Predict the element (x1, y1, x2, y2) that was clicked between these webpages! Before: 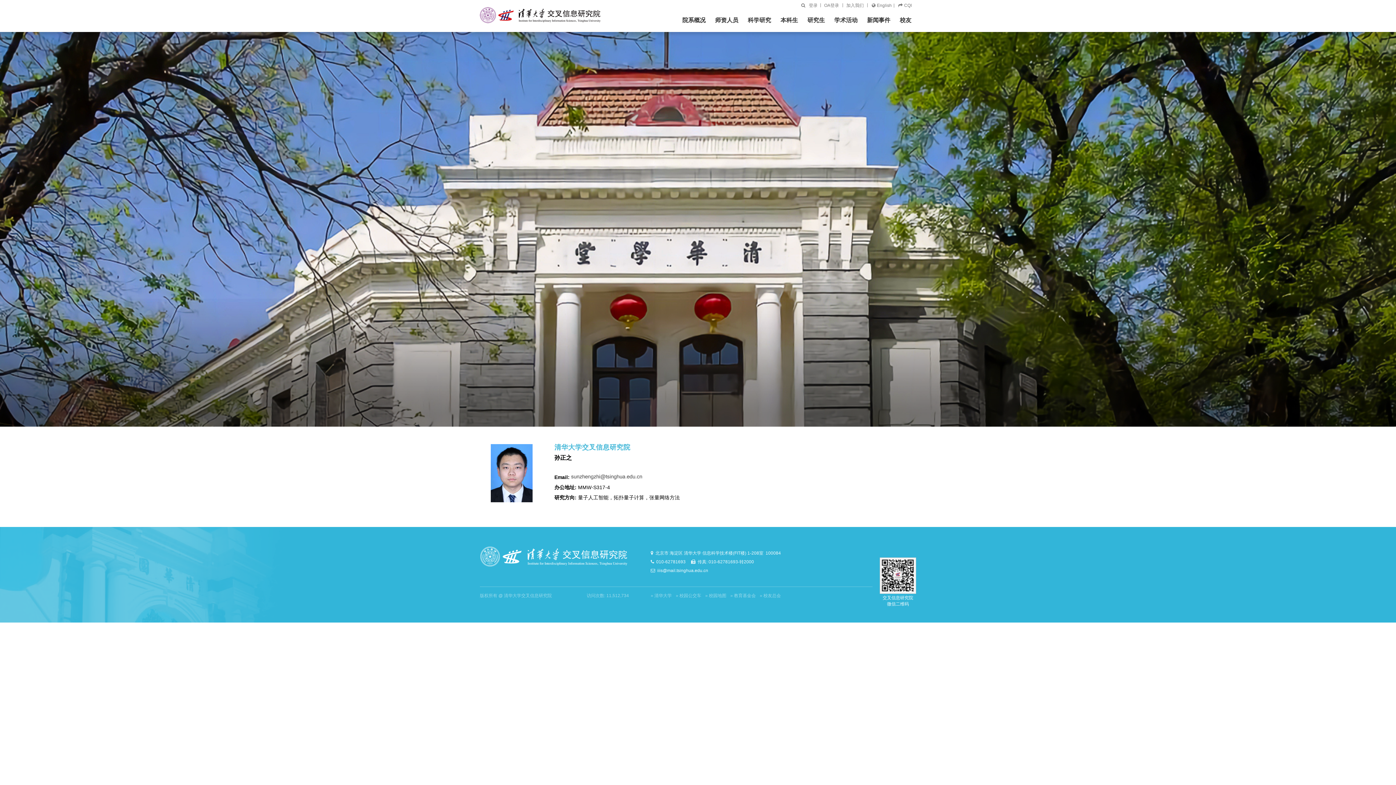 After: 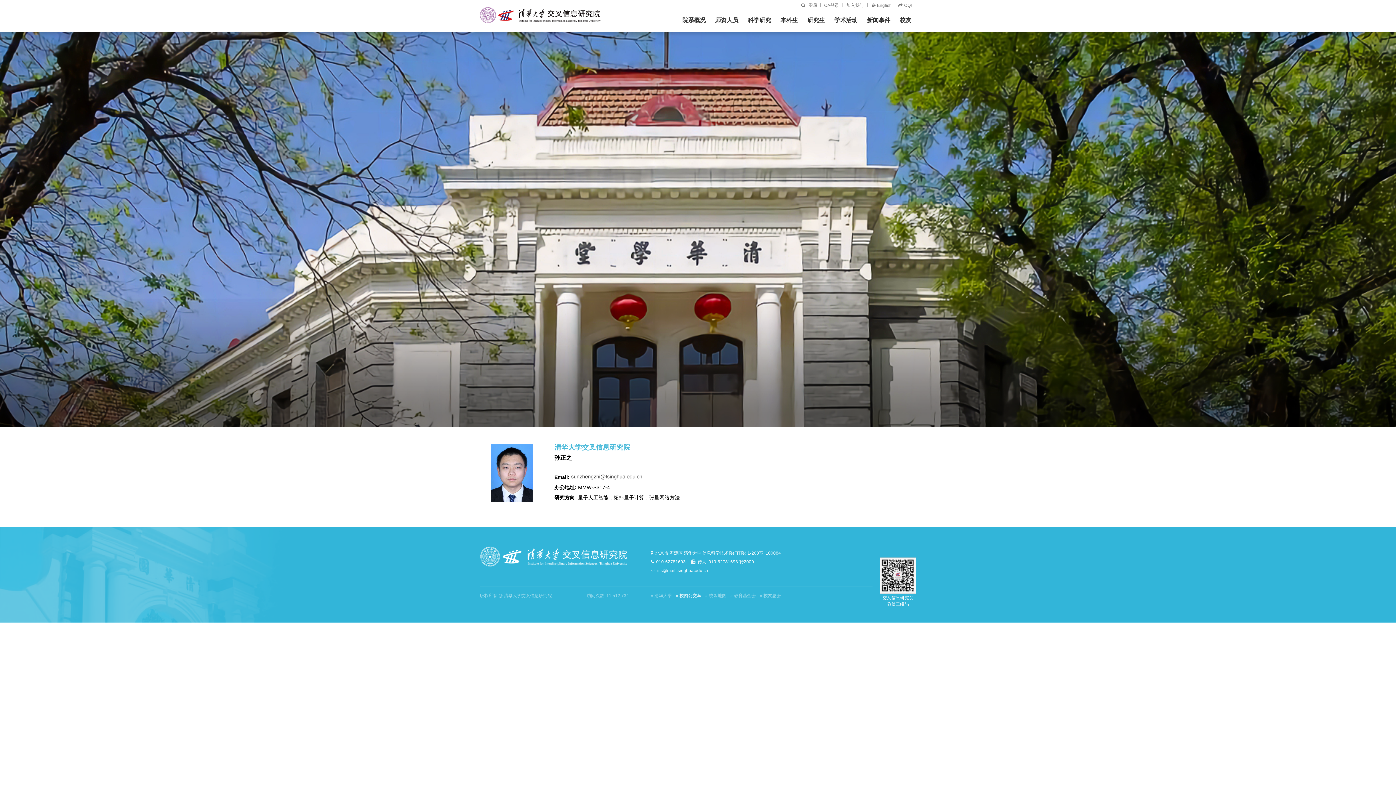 Action: bbox: (676, 593, 701, 598) label: » 校园公交车